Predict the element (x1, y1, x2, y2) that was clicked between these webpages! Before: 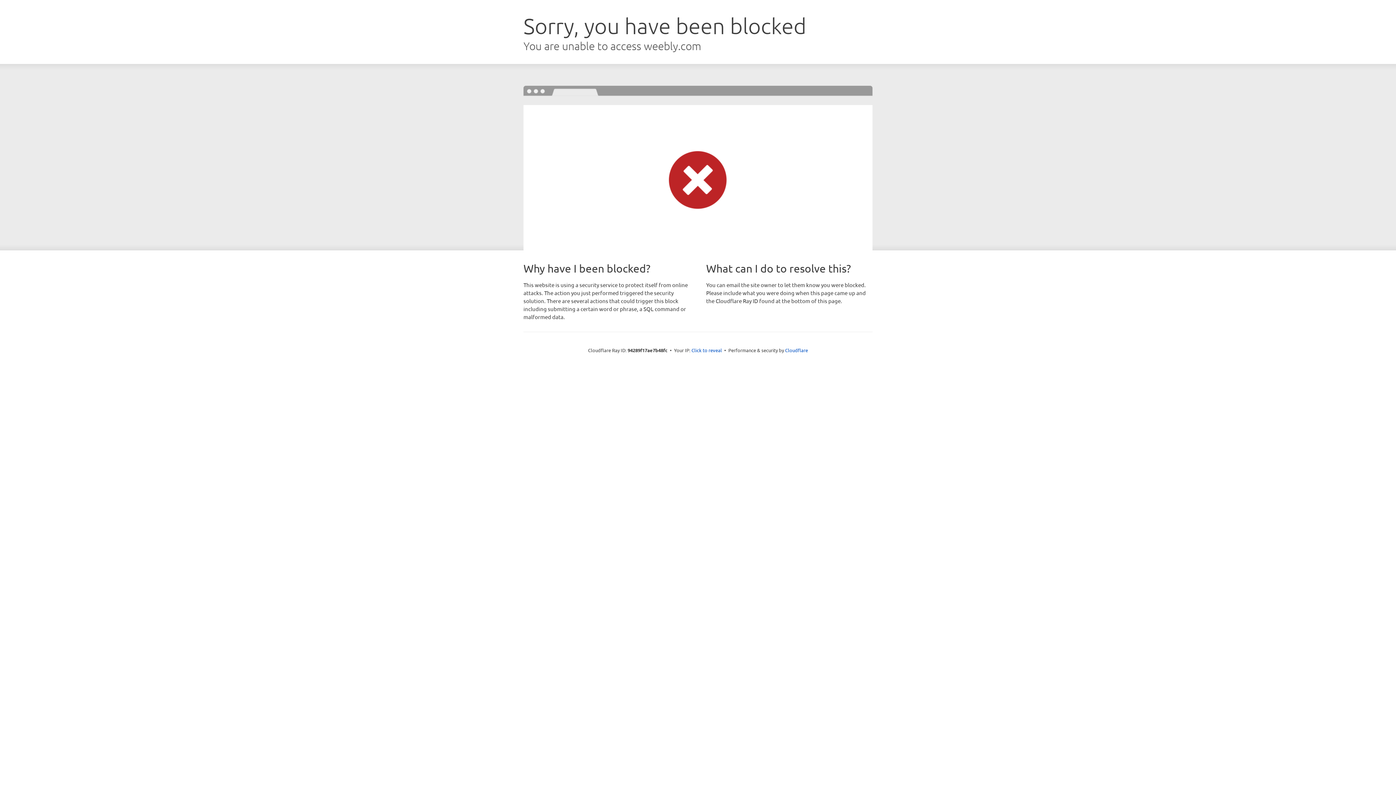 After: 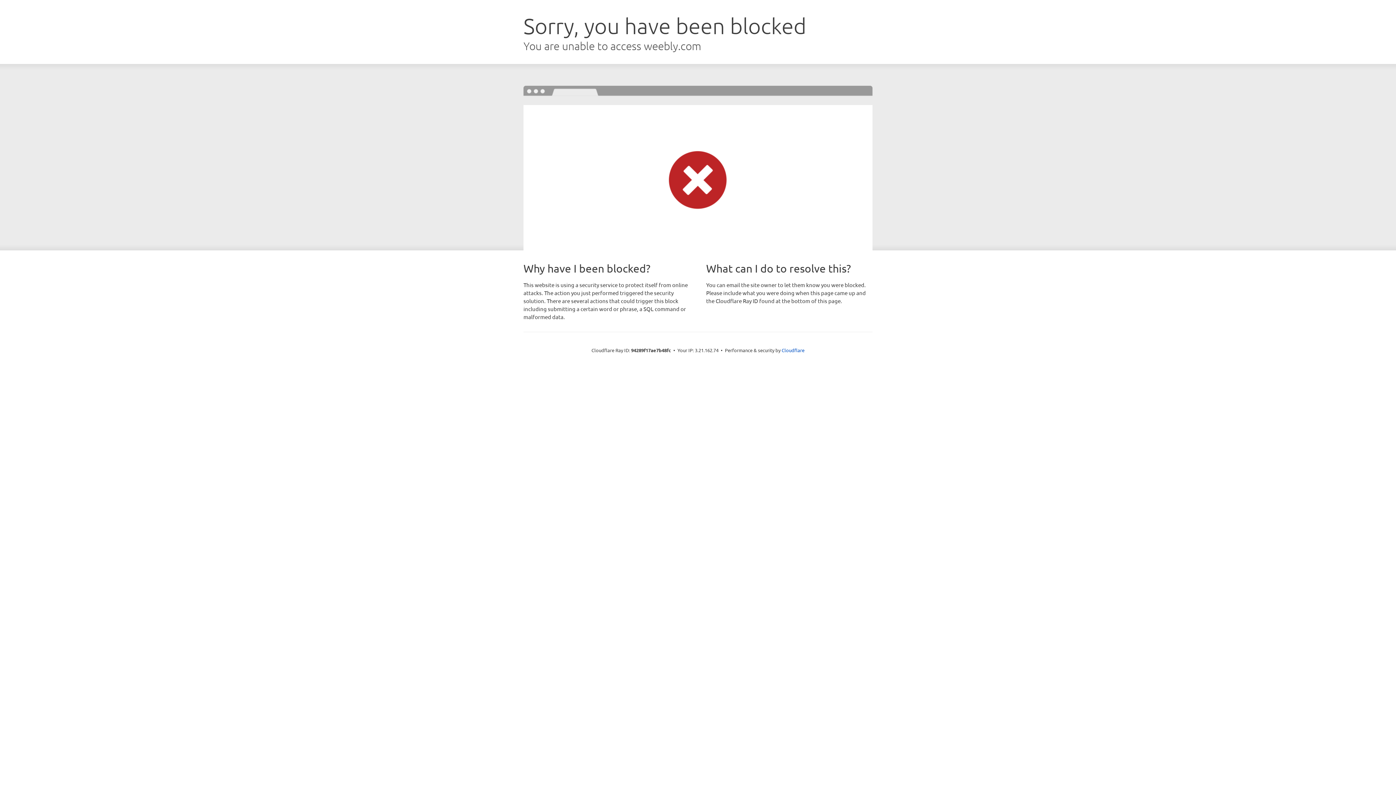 Action: bbox: (691, 346, 722, 353) label: Click to reveal